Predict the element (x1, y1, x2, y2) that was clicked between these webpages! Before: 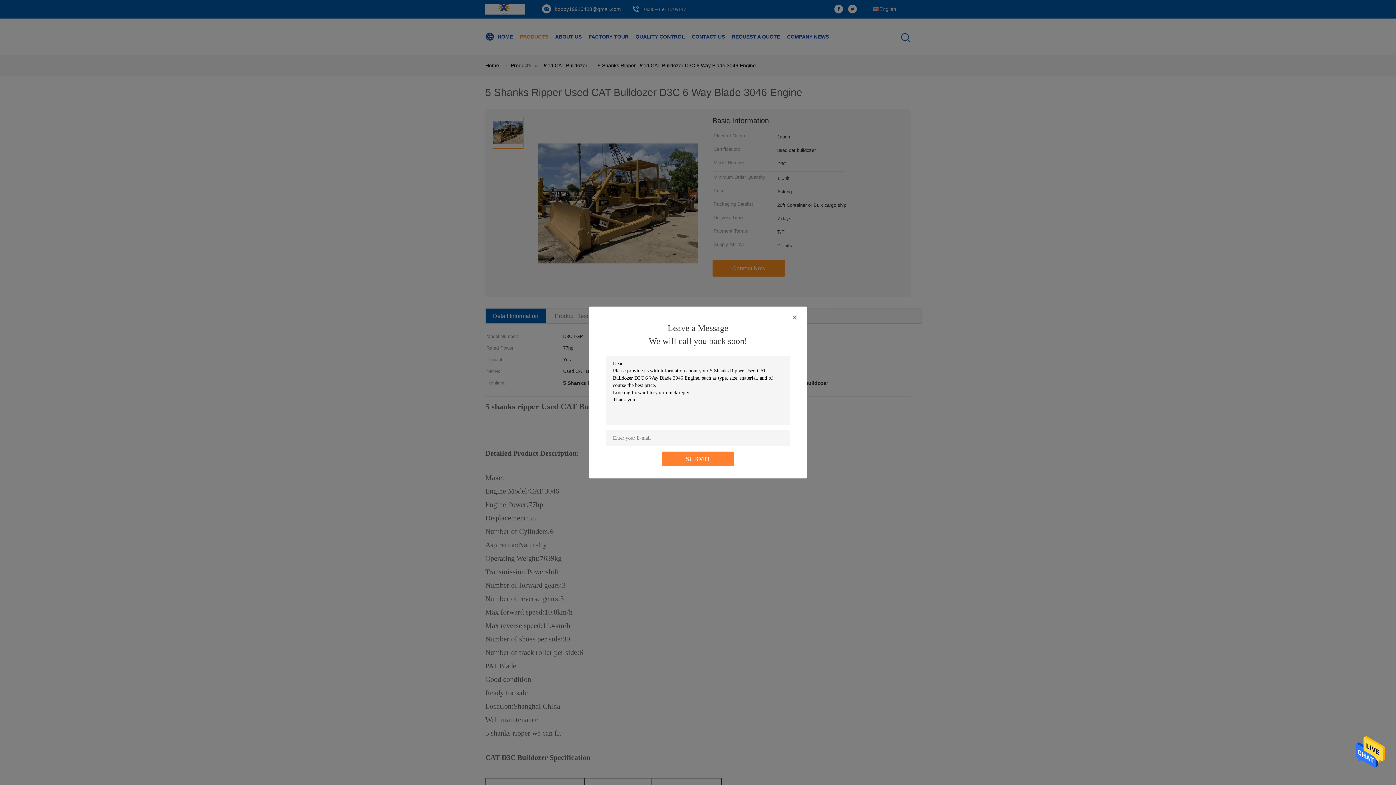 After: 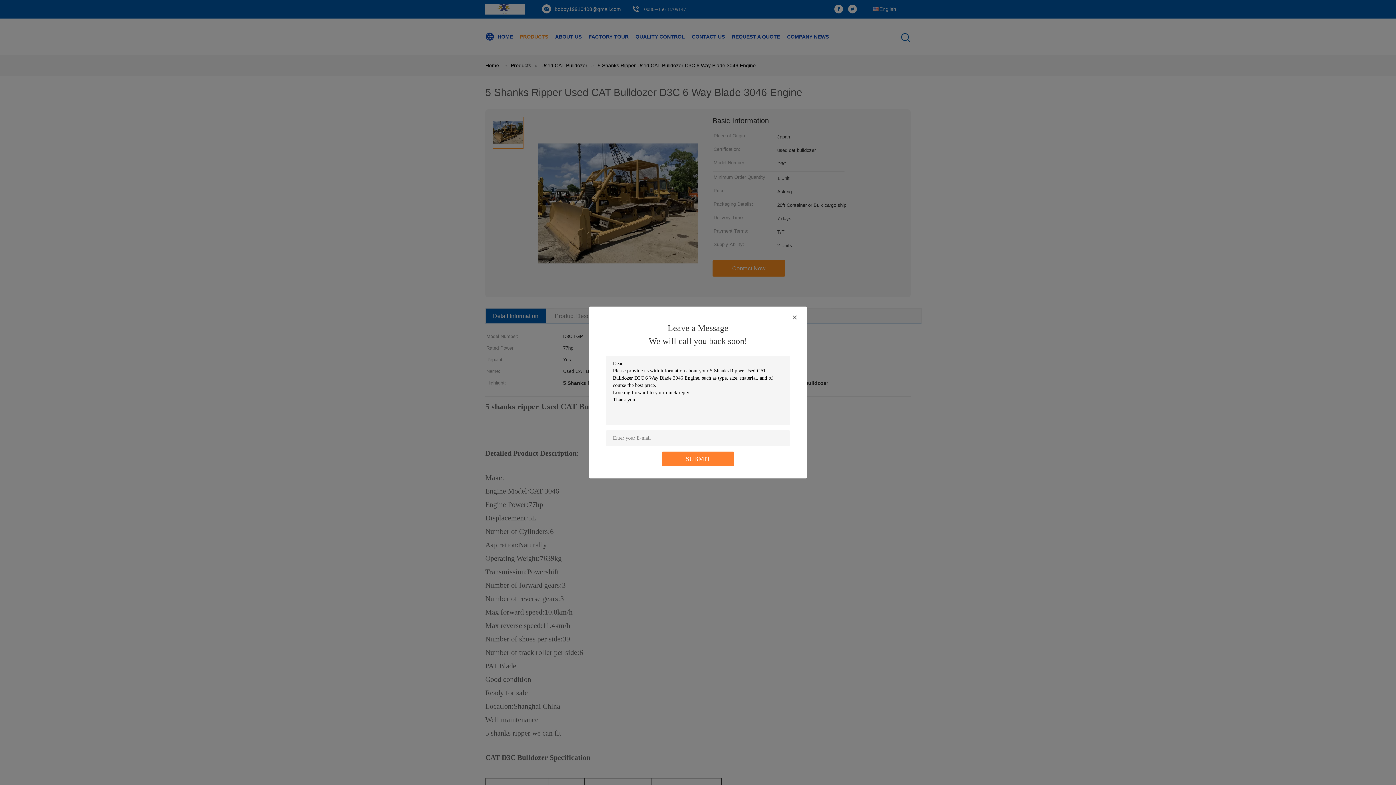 Action: bbox: (1356, 767, 1385, 772)